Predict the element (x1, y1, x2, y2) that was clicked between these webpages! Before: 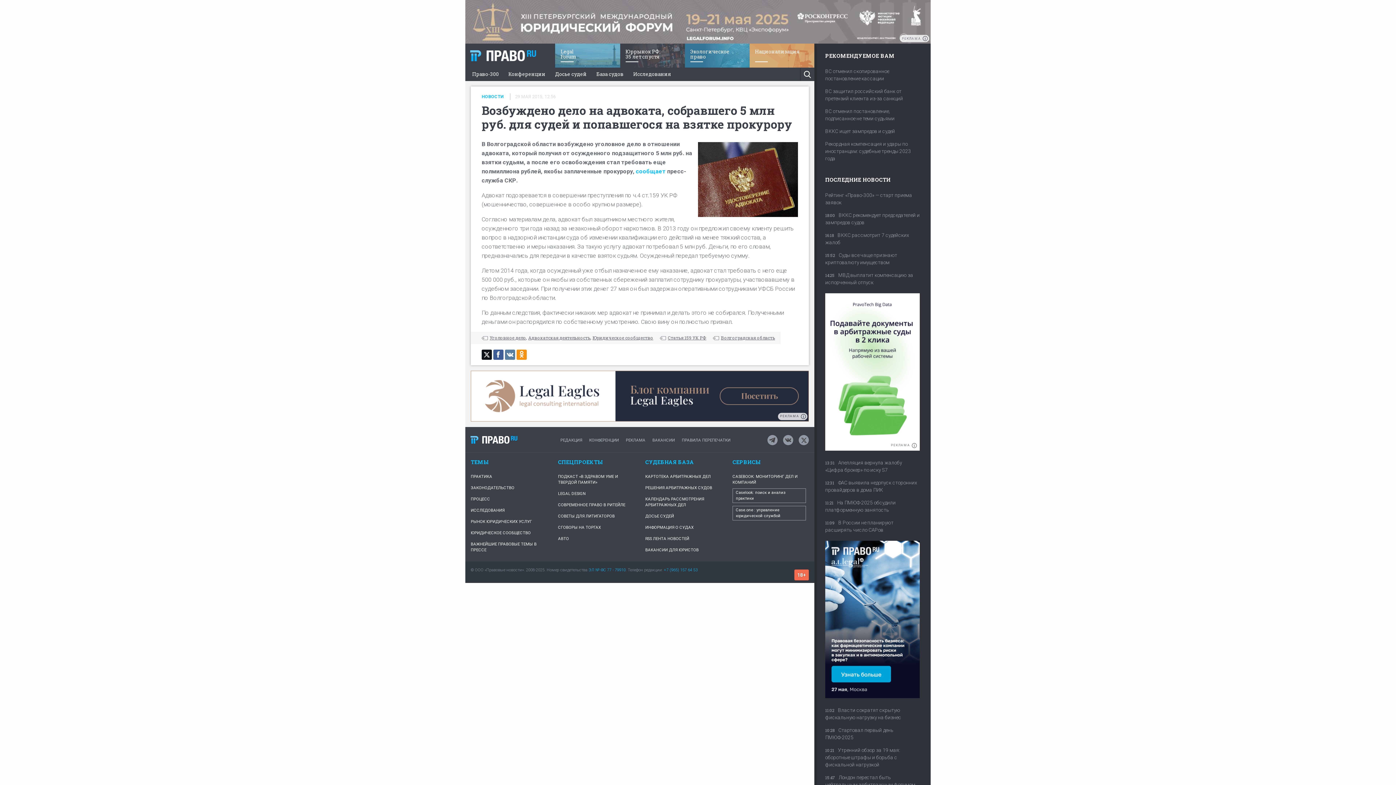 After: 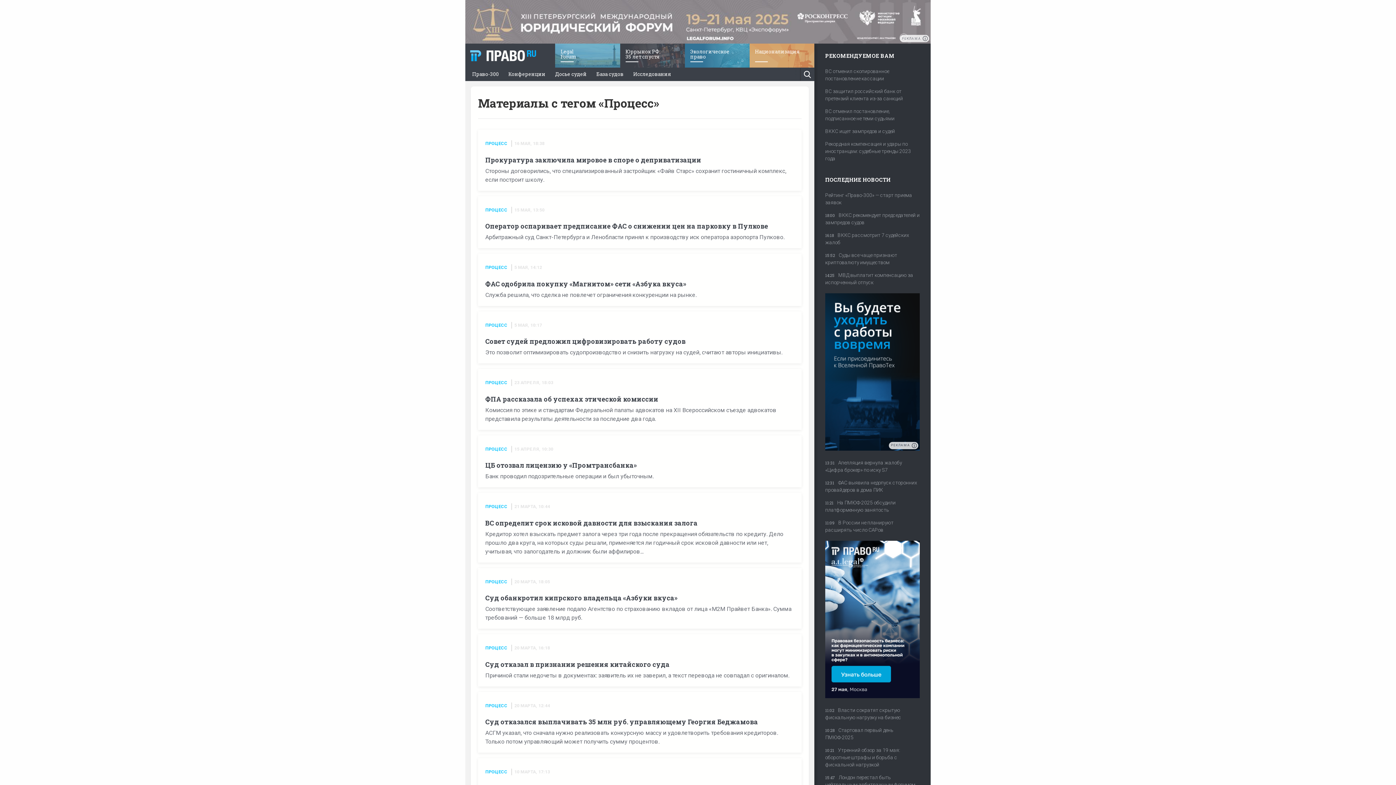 Action: label: ПРОЦЕСС bbox: (470, 494, 547, 505)